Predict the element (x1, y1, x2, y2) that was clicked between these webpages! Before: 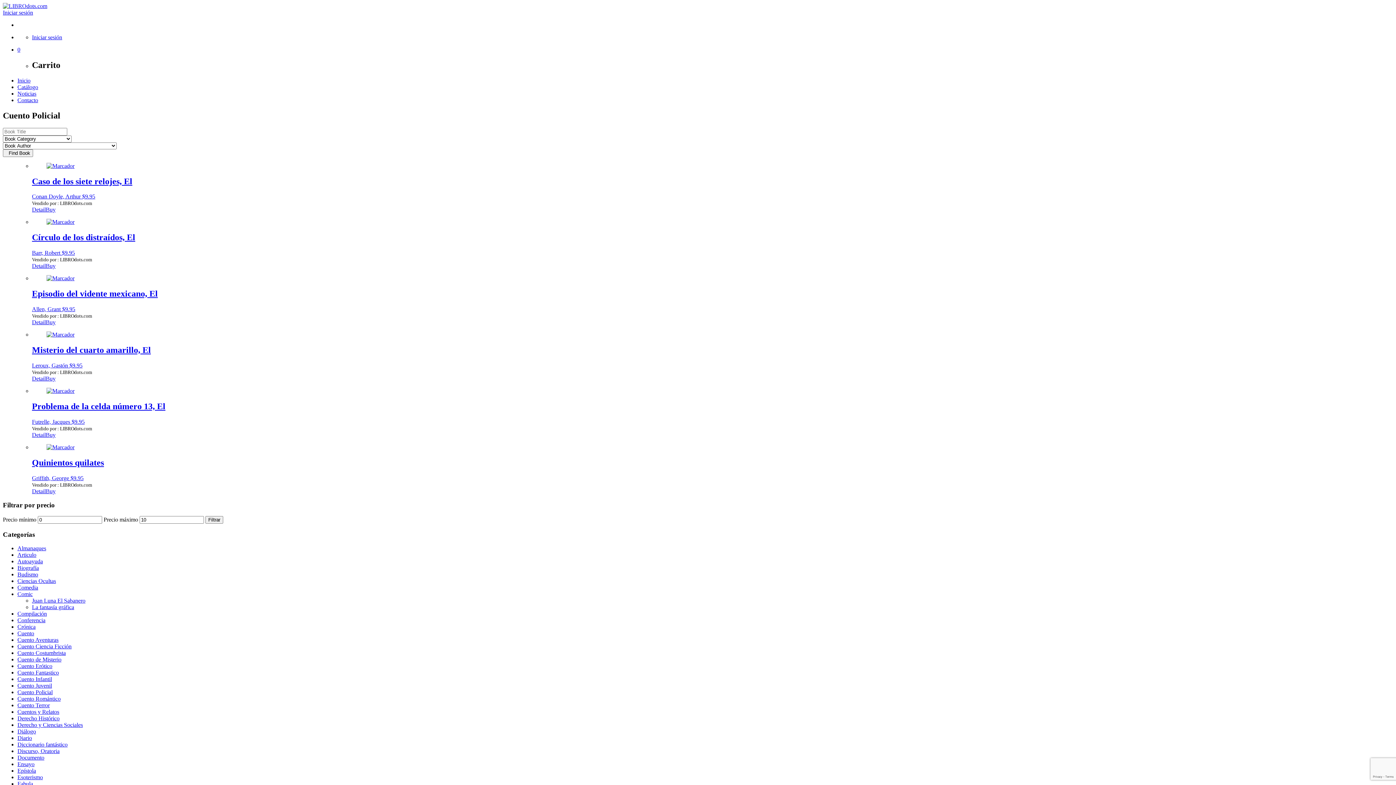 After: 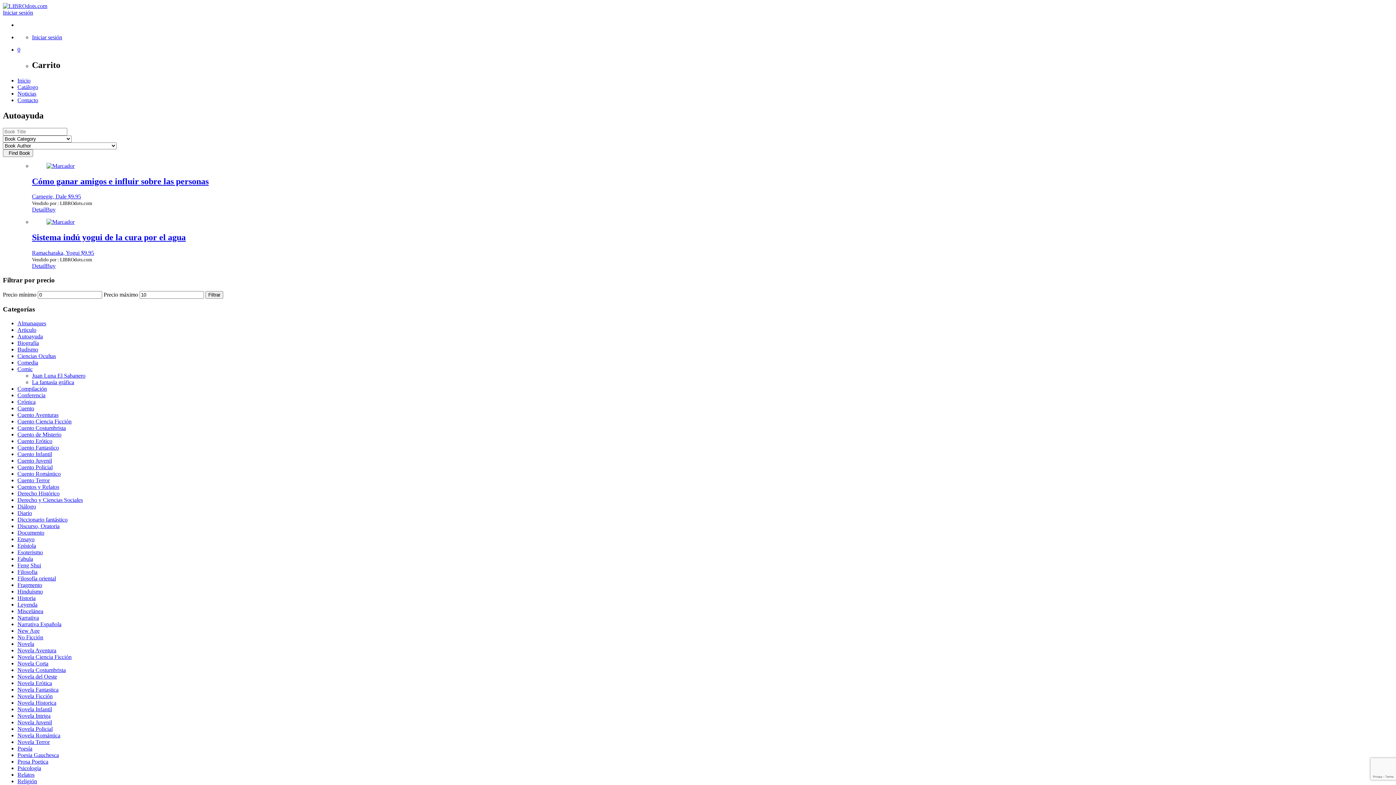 Action: bbox: (17, 558, 42, 564) label: Autoayuda